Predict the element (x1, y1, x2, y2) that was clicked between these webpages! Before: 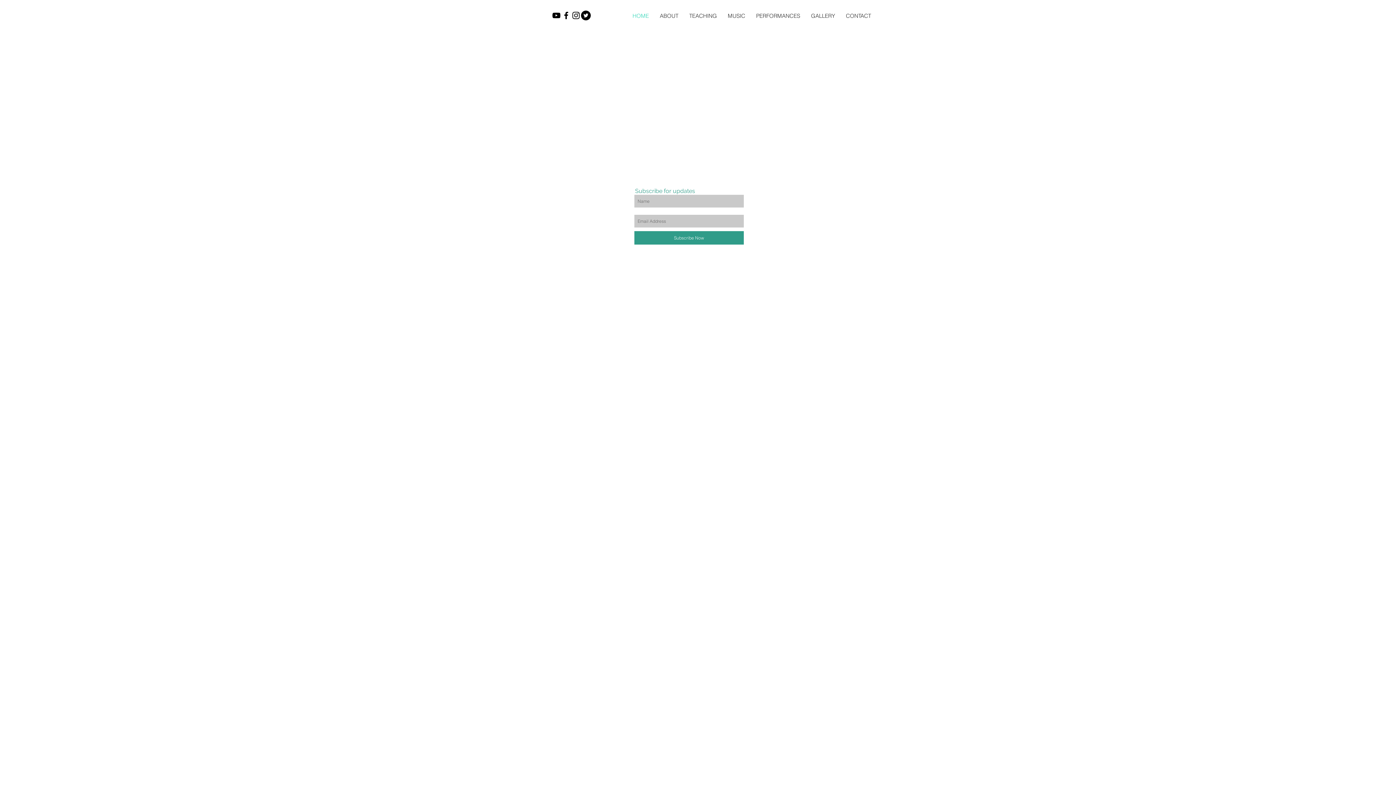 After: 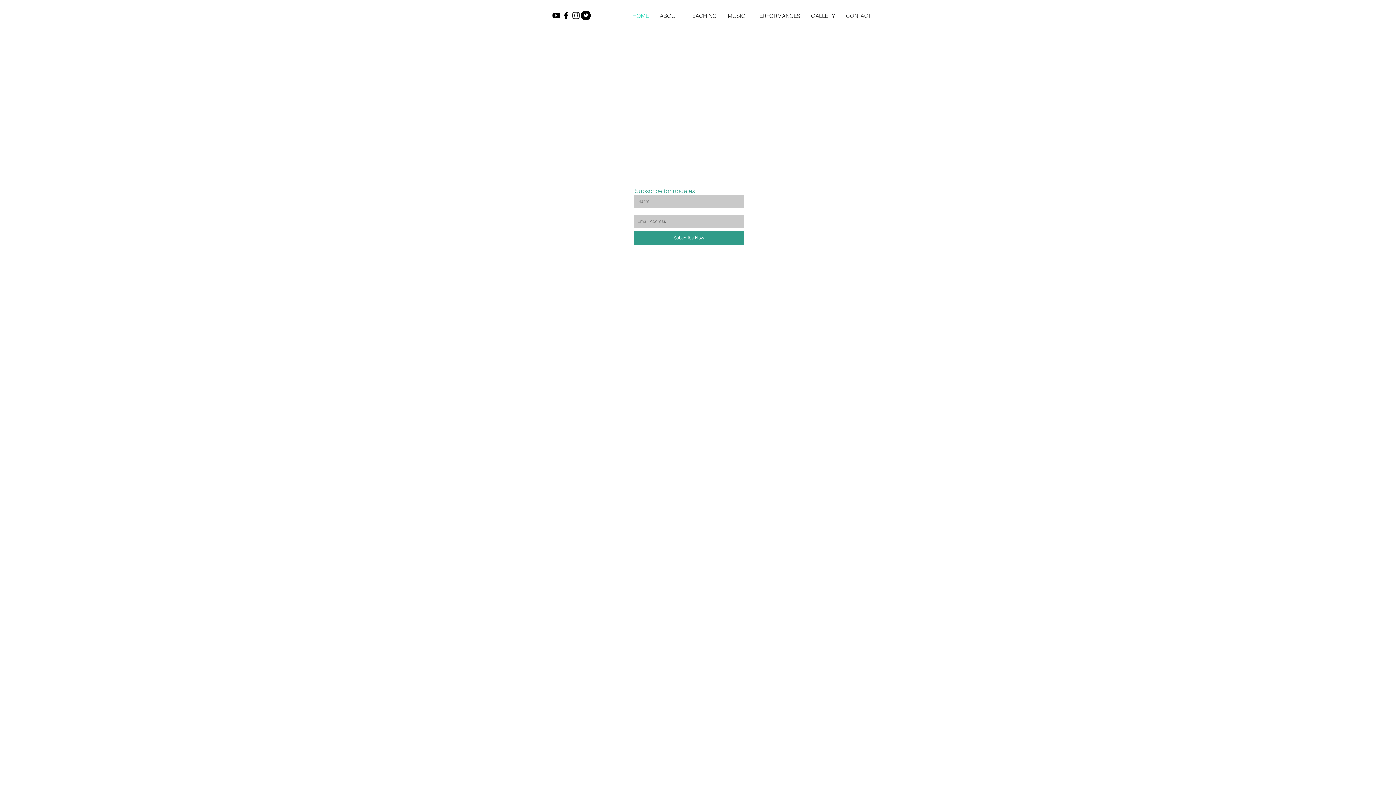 Action: bbox: (627, 11, 654, 20) label: HOME